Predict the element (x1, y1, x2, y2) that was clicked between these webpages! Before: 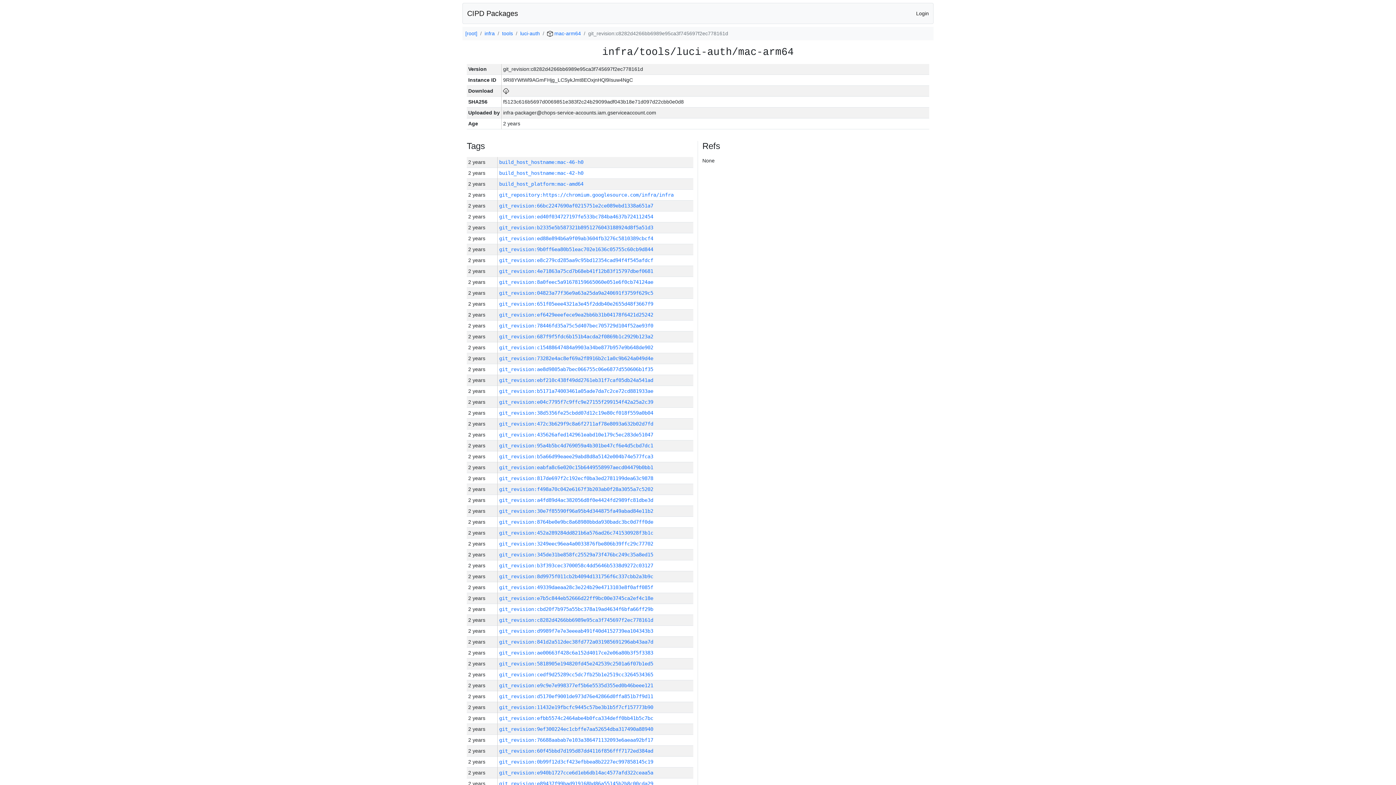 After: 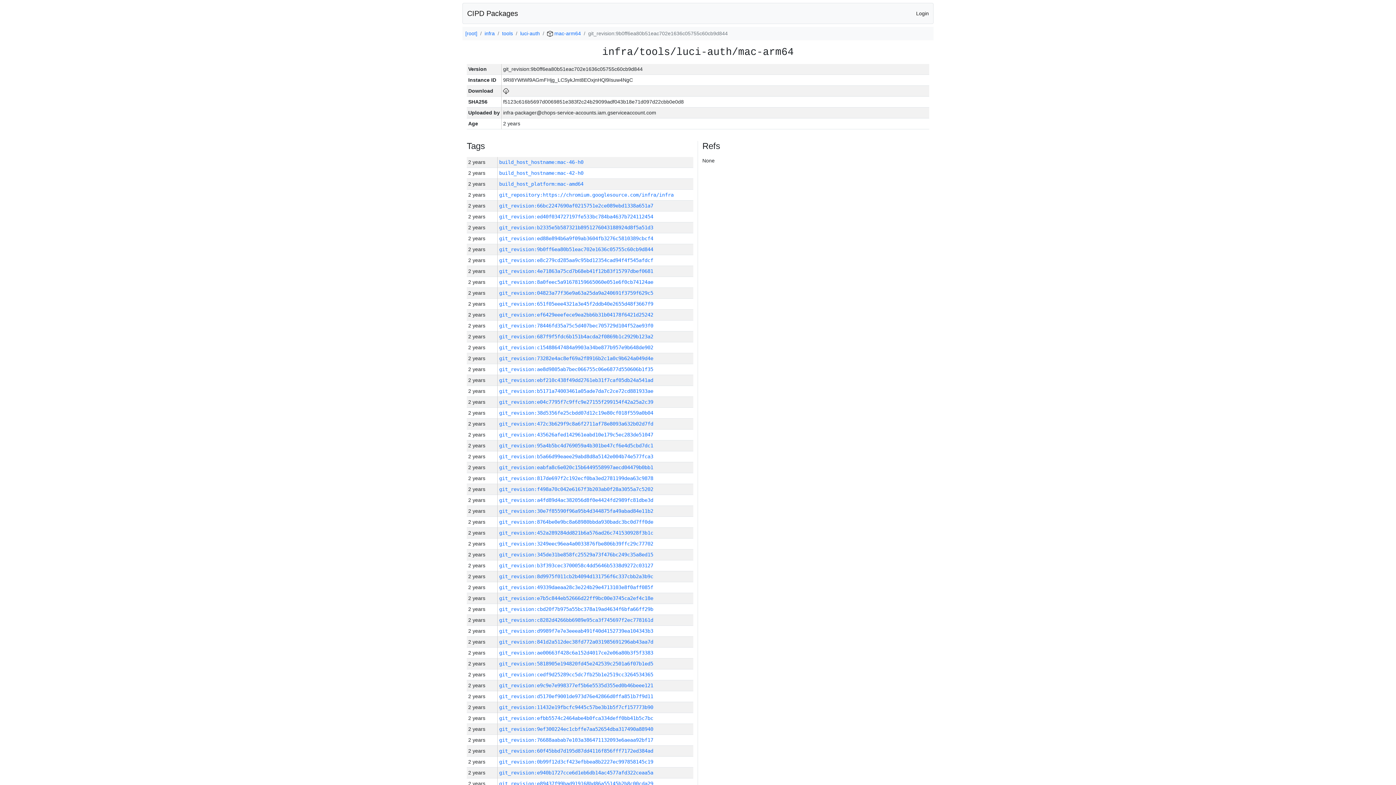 Action: bbox: (499, 246, 653, 252) label: git_revision:9b0ff6ea80b51eac702e1636c05755c60cb9d844